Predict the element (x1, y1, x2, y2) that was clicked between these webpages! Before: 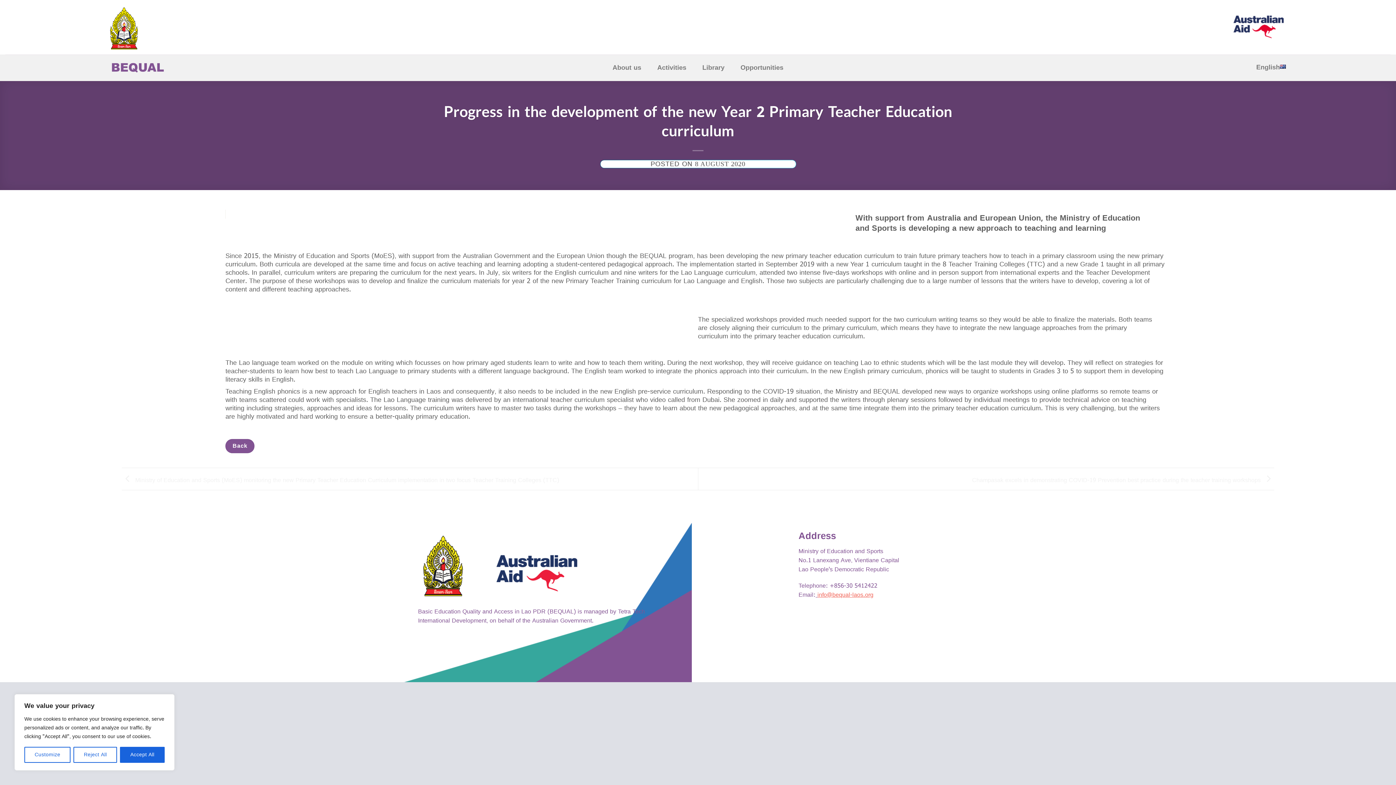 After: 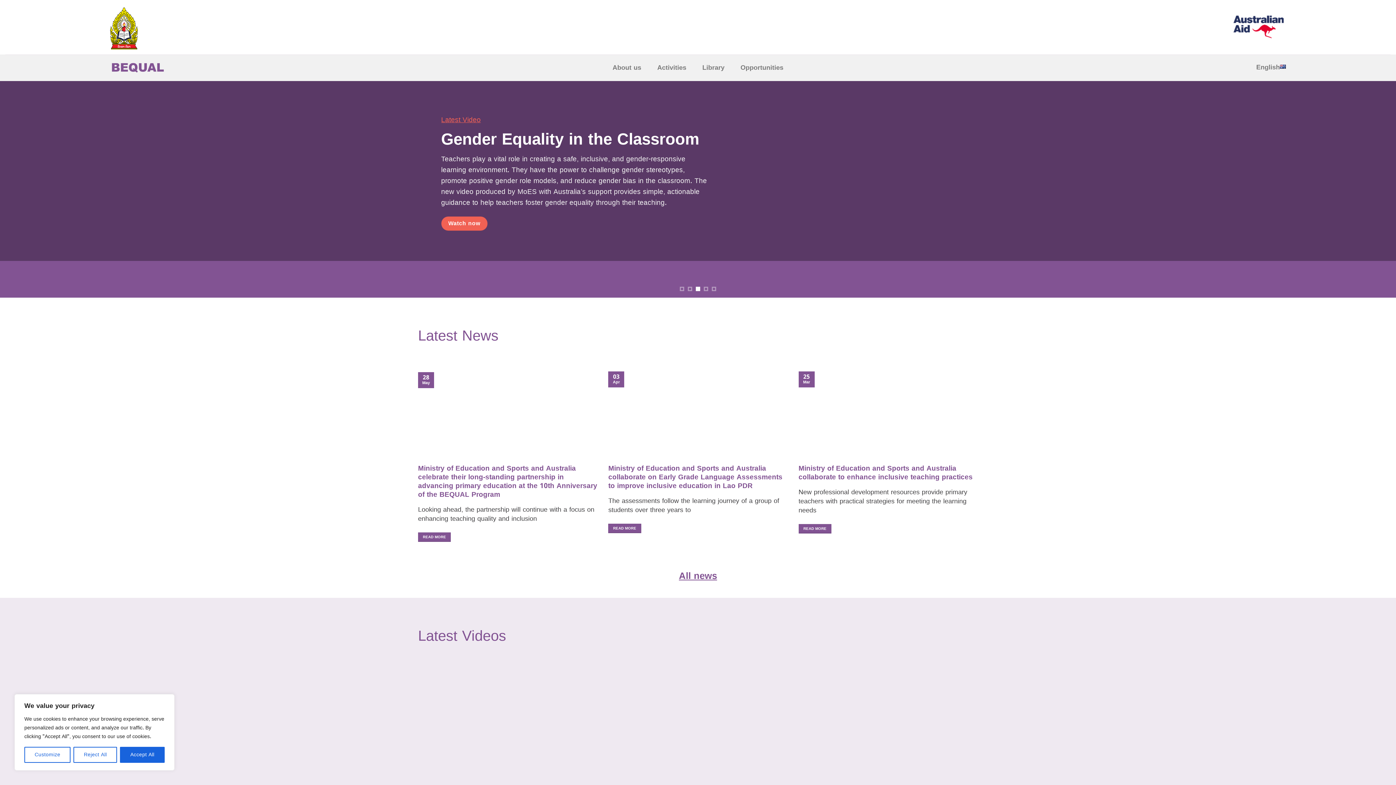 Action: bbox: (110, 65, 164, 72)